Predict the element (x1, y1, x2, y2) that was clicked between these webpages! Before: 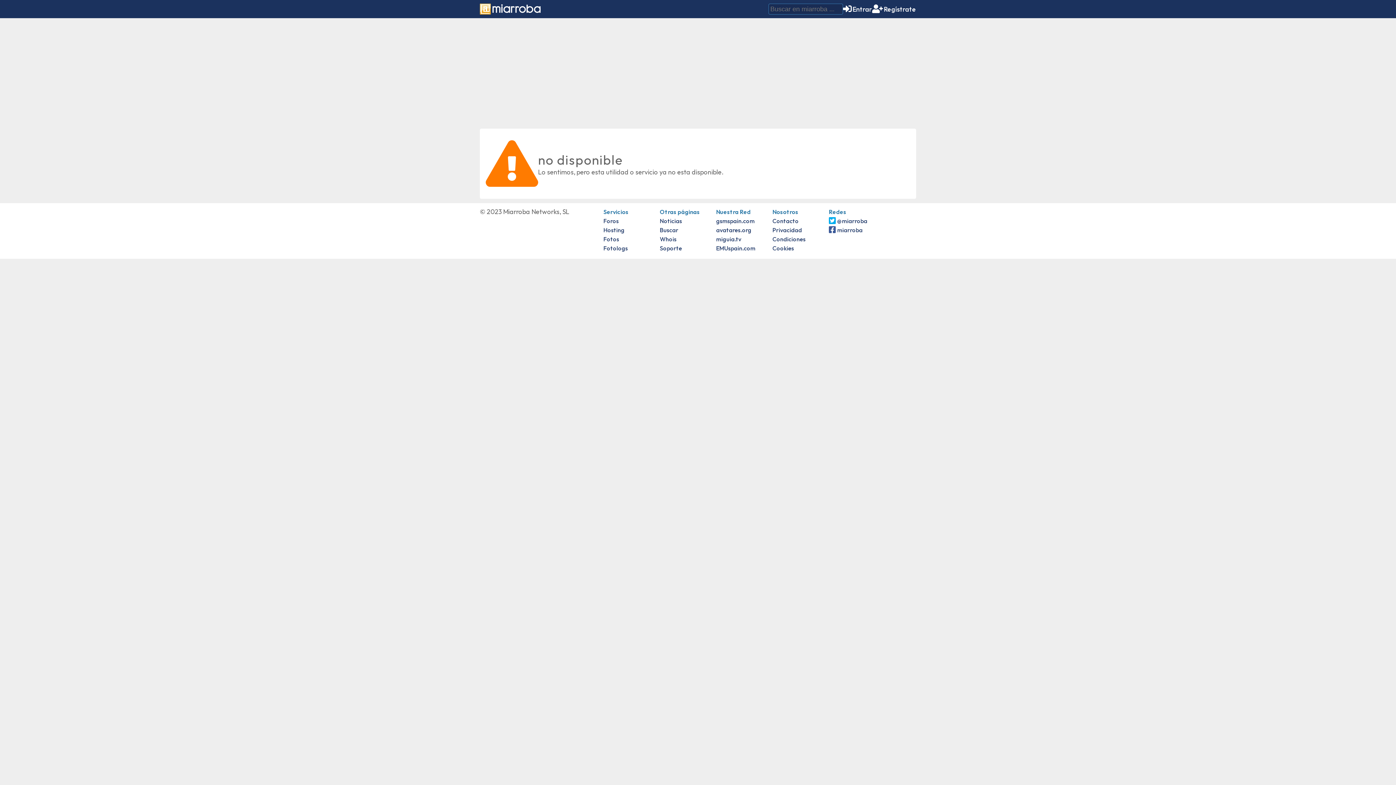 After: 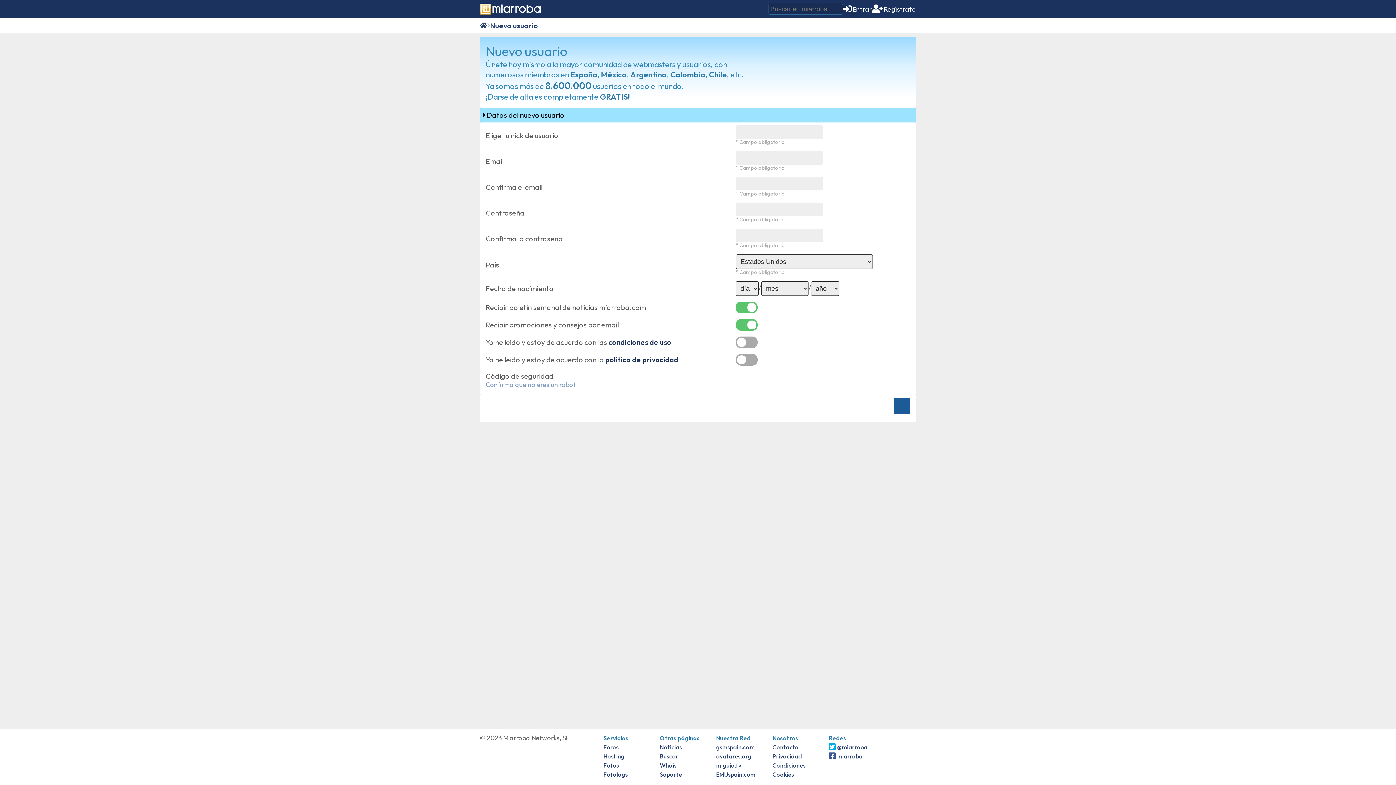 Action: label: Regístrate bbox: (872, 4, 916, 13)